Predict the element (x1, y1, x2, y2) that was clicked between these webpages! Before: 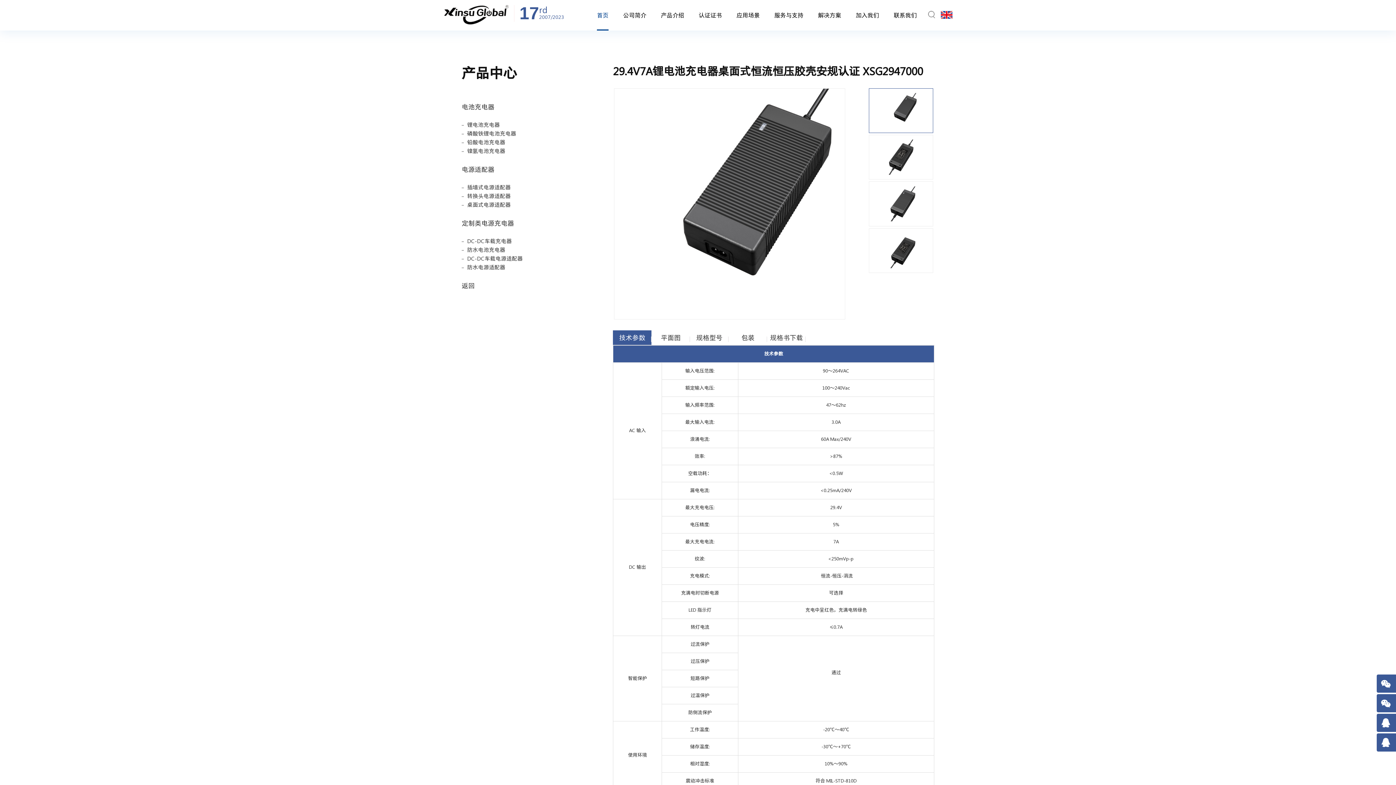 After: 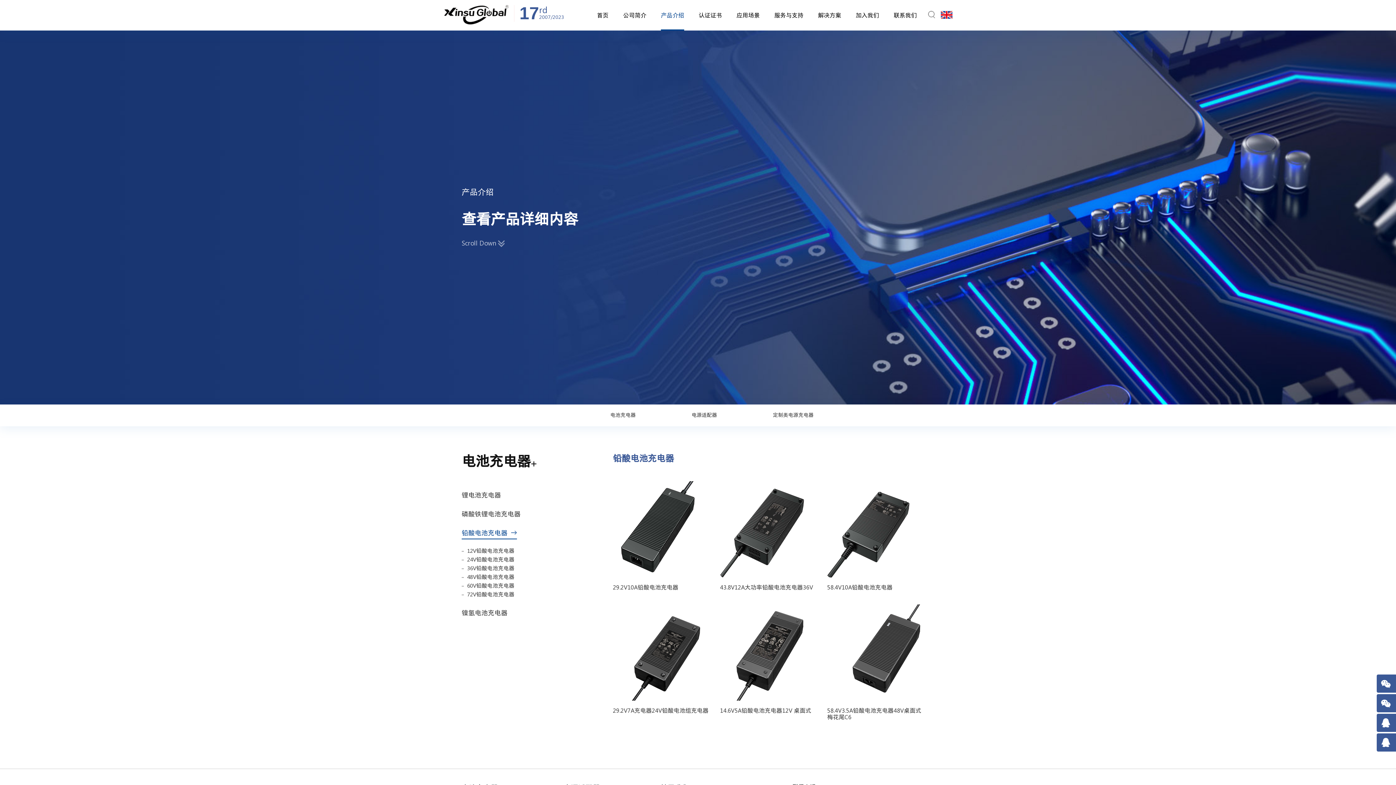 Action: label: 铅酸电池充电器 bbox: (461, 139, 505, 148)